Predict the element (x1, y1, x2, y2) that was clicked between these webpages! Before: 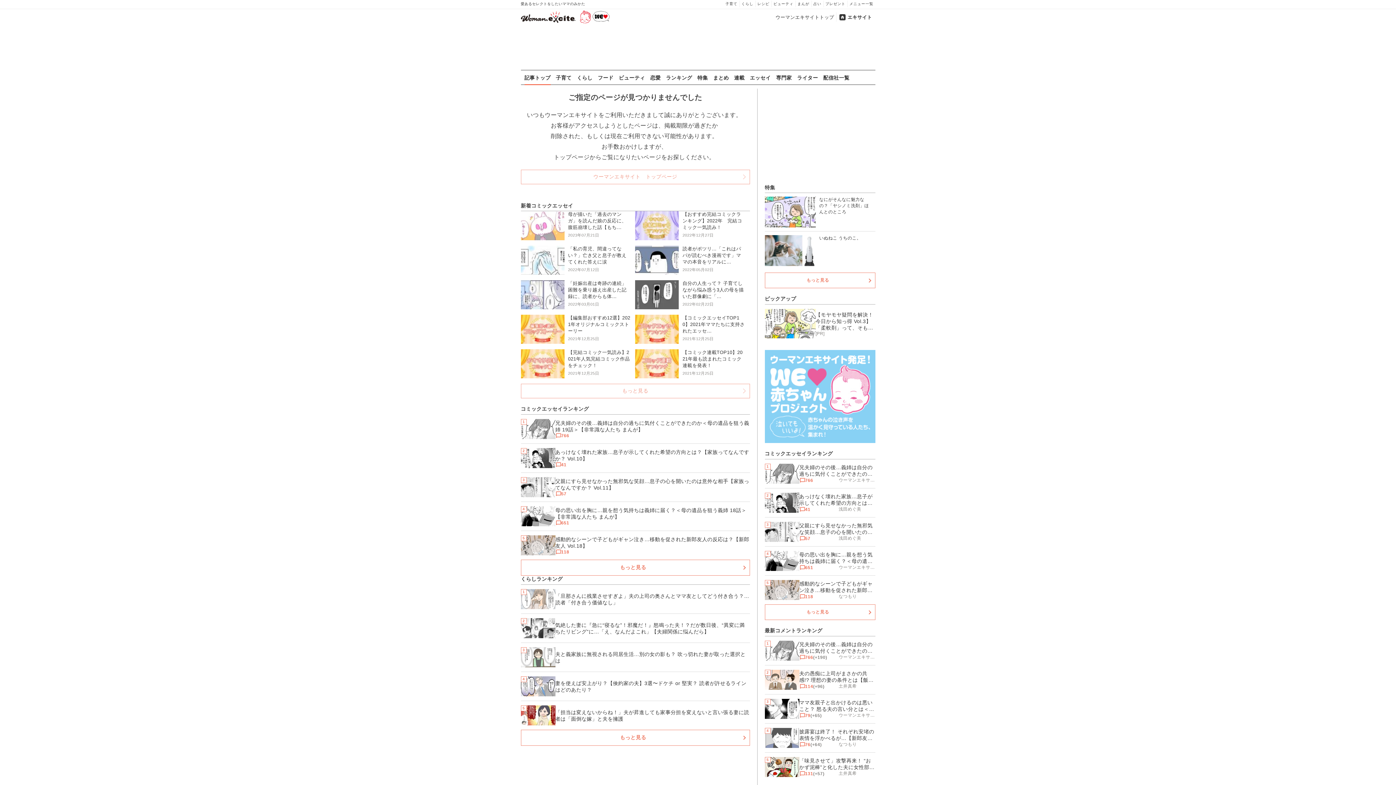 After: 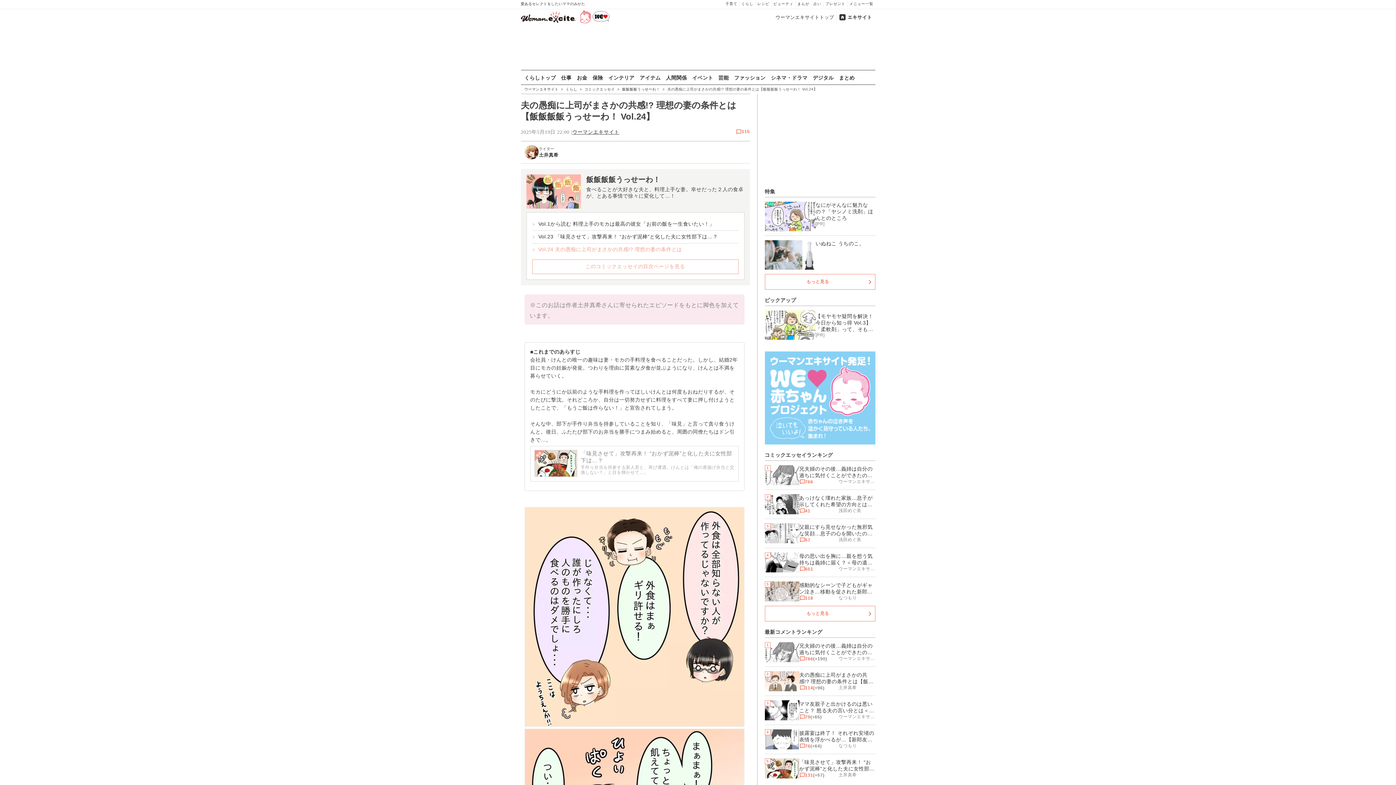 Action: label: 2

夫の愚痴に上司がまさかの共感!? 理想の妻の条件とは【飯飯飯飯うっせーわ！ Vol.24】

114
(
+96
)
土井真希 bbox: (764, 665, 875, 694)